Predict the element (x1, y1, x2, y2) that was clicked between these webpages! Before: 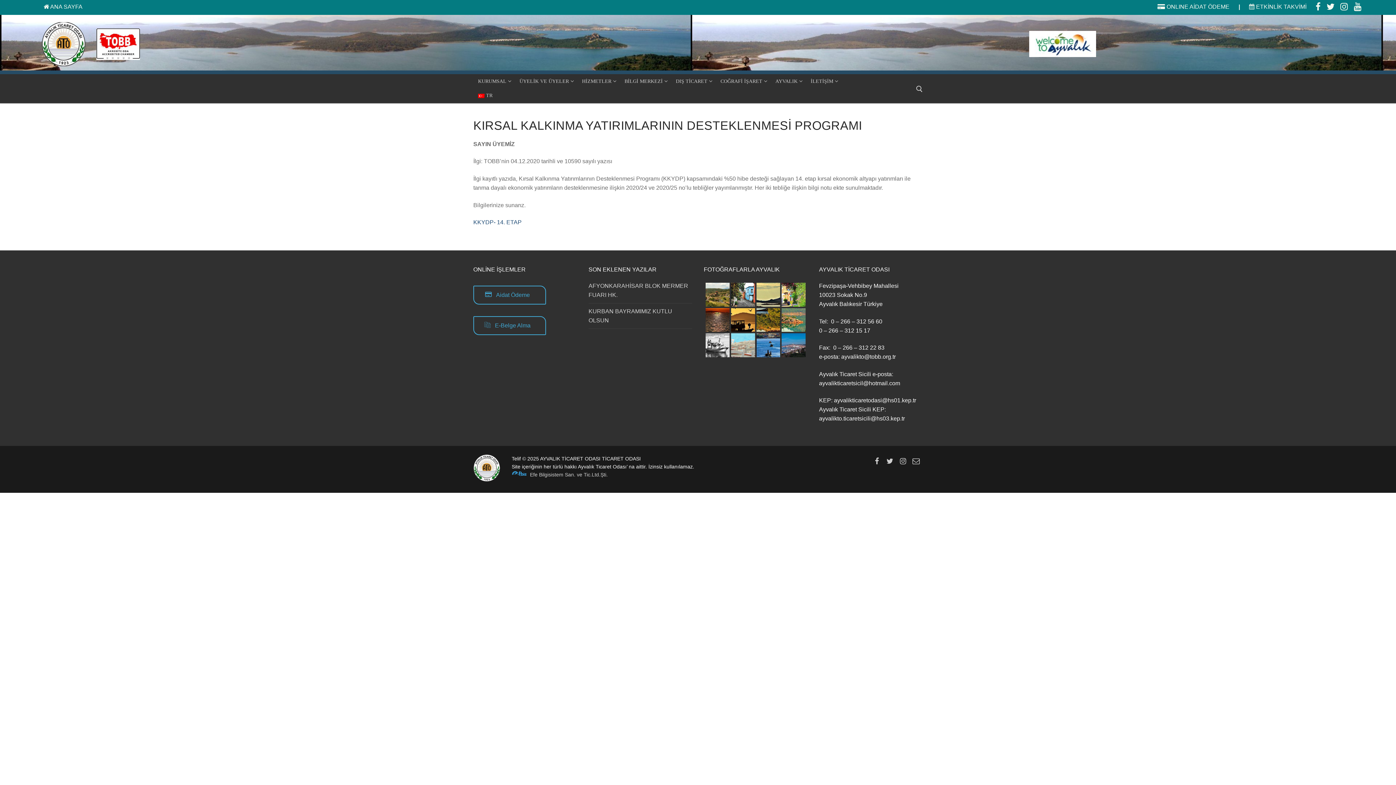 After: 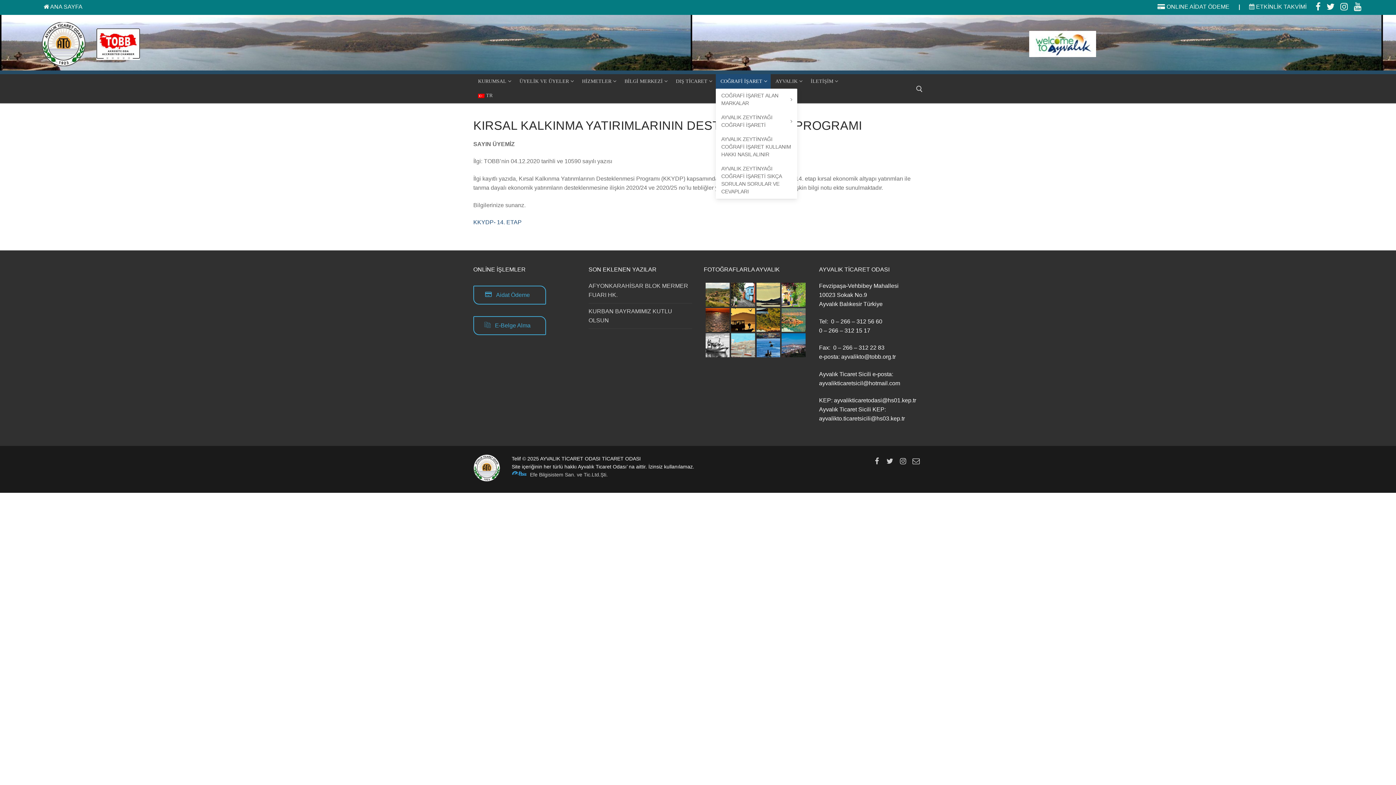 Action: bbox: (716, 74, 770, 88) label: COĞRAFİ İŞARET
 